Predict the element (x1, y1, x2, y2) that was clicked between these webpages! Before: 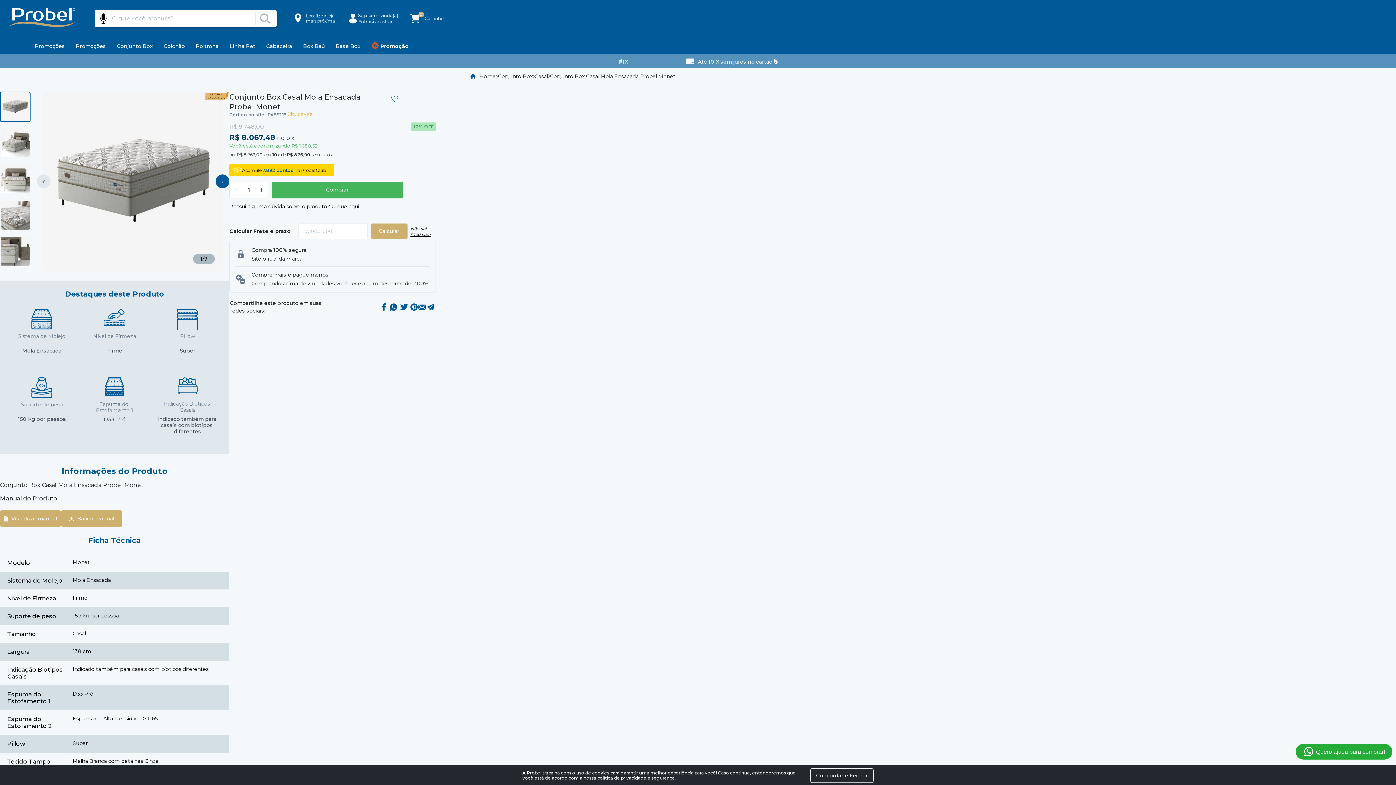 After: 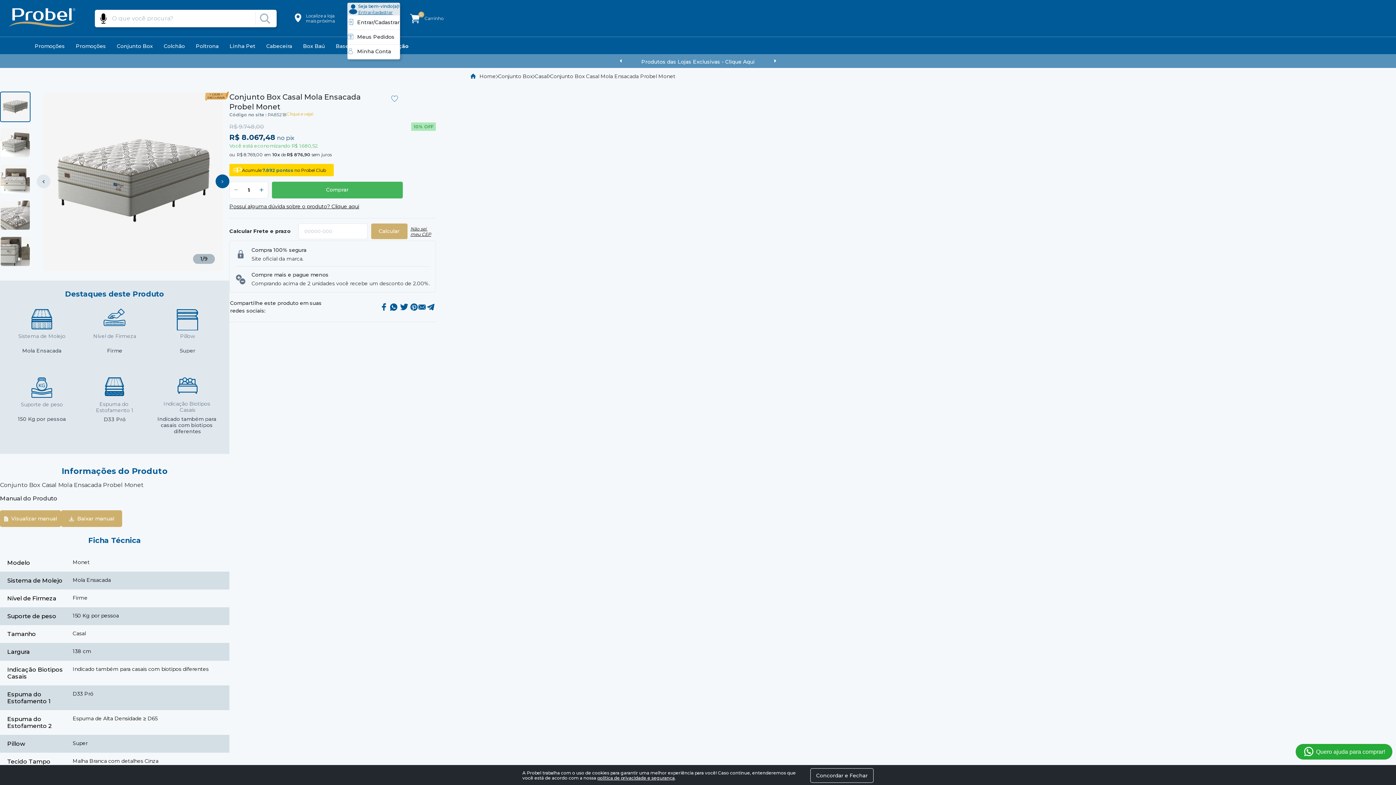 Action: bbox: (358, 18, 392, 24) label: Entrar/cadastrar